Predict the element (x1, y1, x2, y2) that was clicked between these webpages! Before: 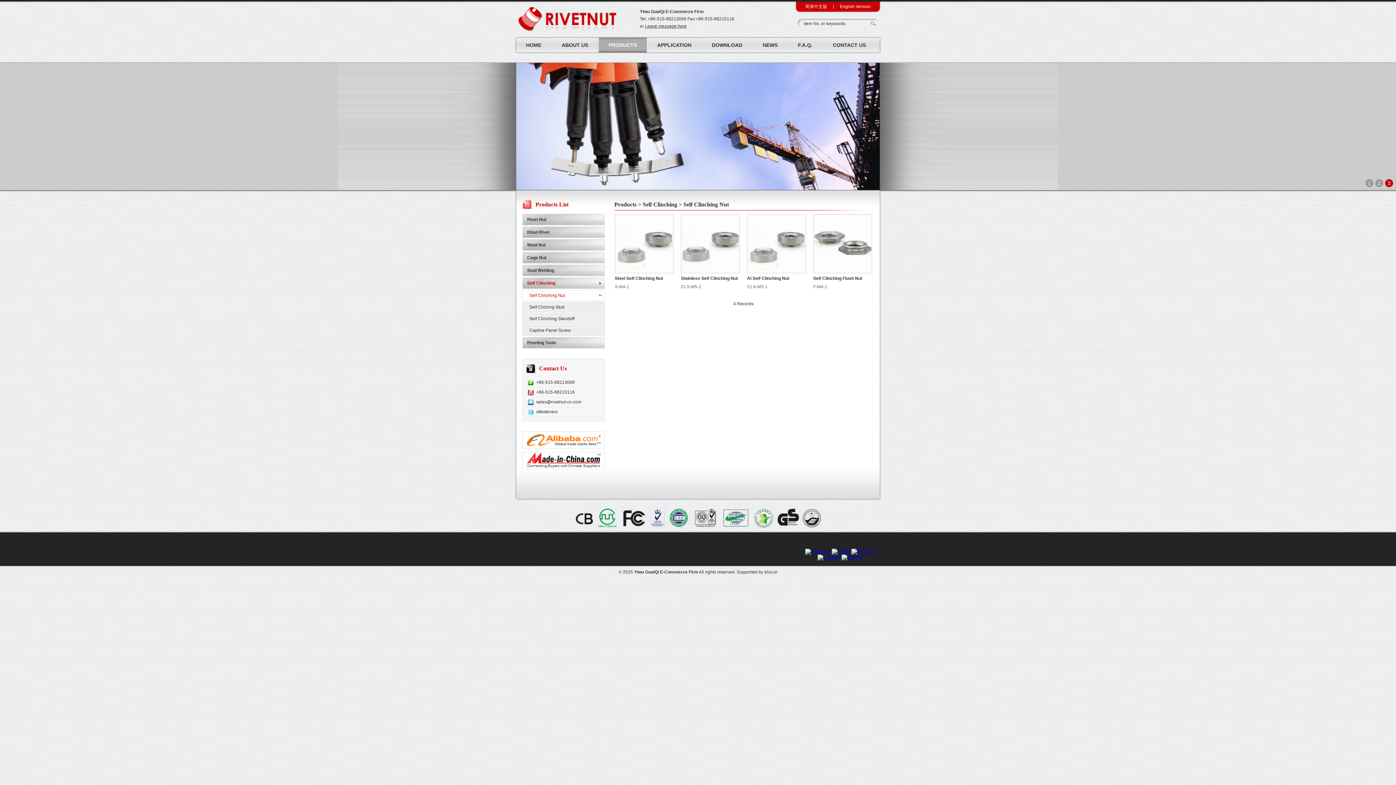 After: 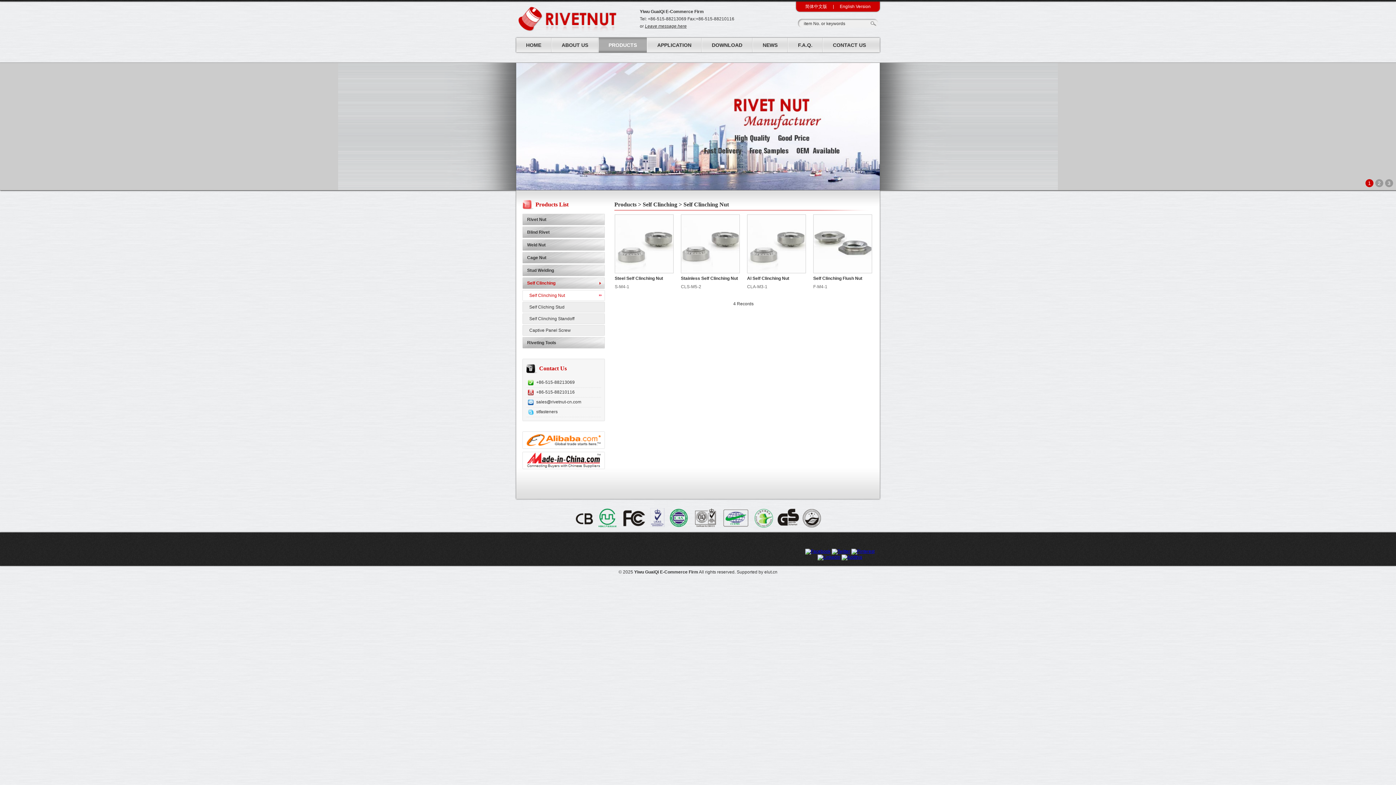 Action: bbox: (817, 554, 840, 560)